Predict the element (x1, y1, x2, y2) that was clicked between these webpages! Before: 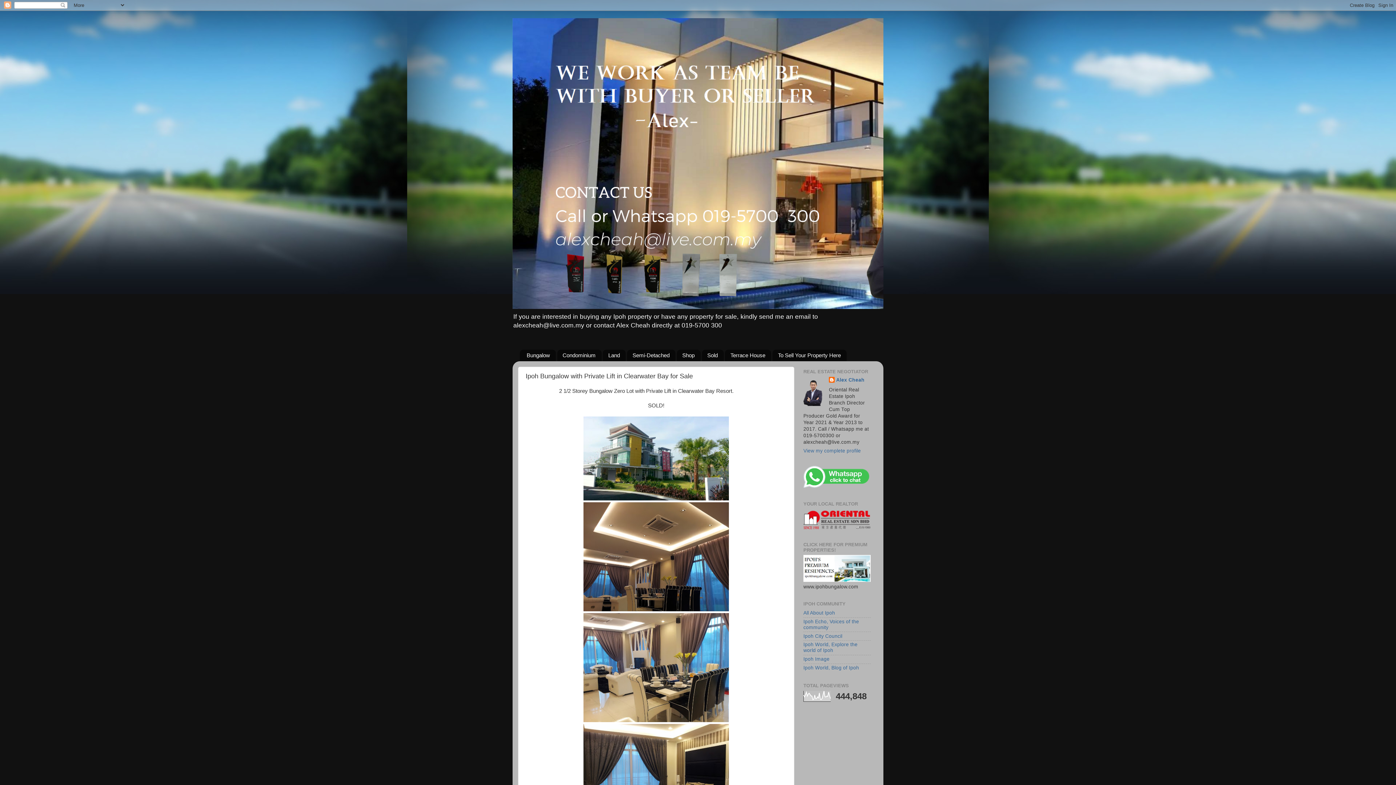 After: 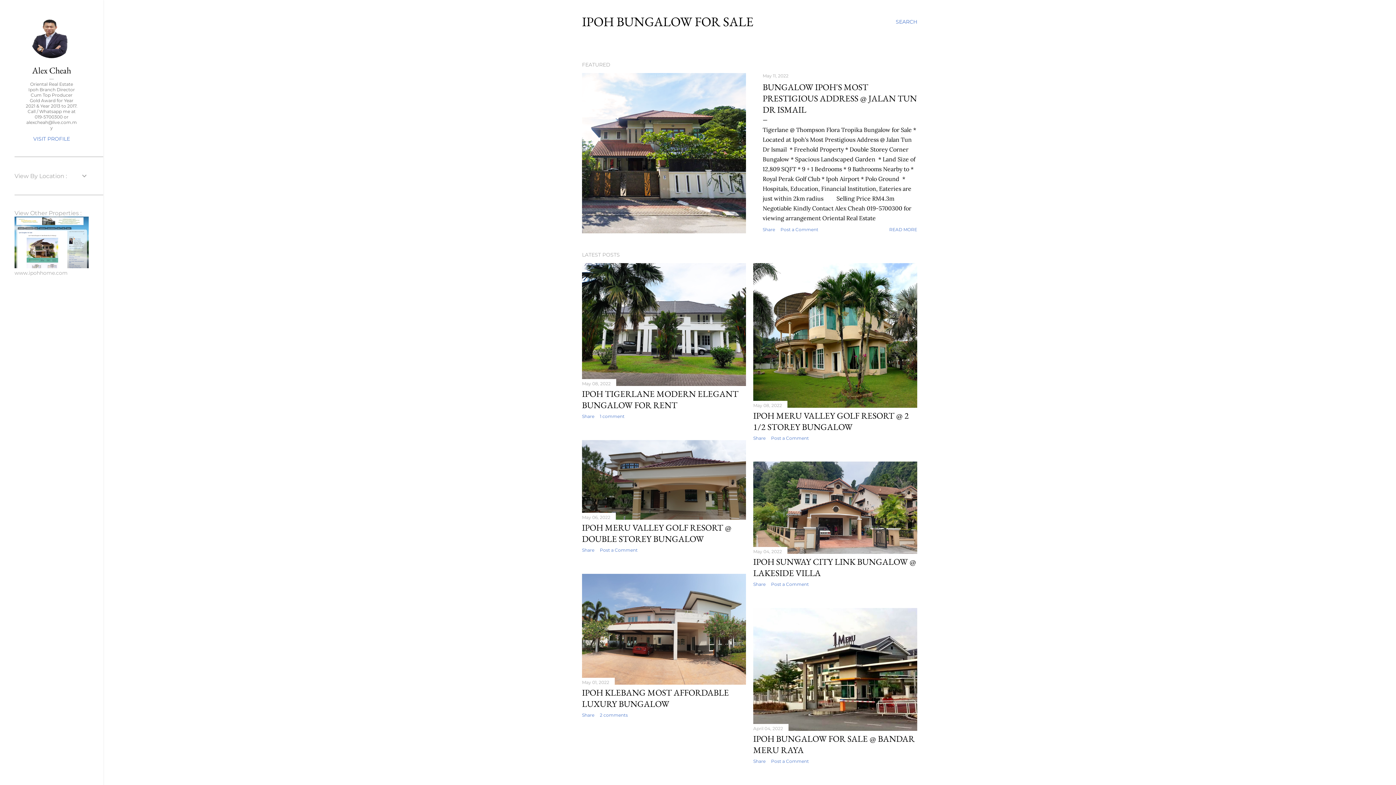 Action: bbox: (803, 577, 870, 583)